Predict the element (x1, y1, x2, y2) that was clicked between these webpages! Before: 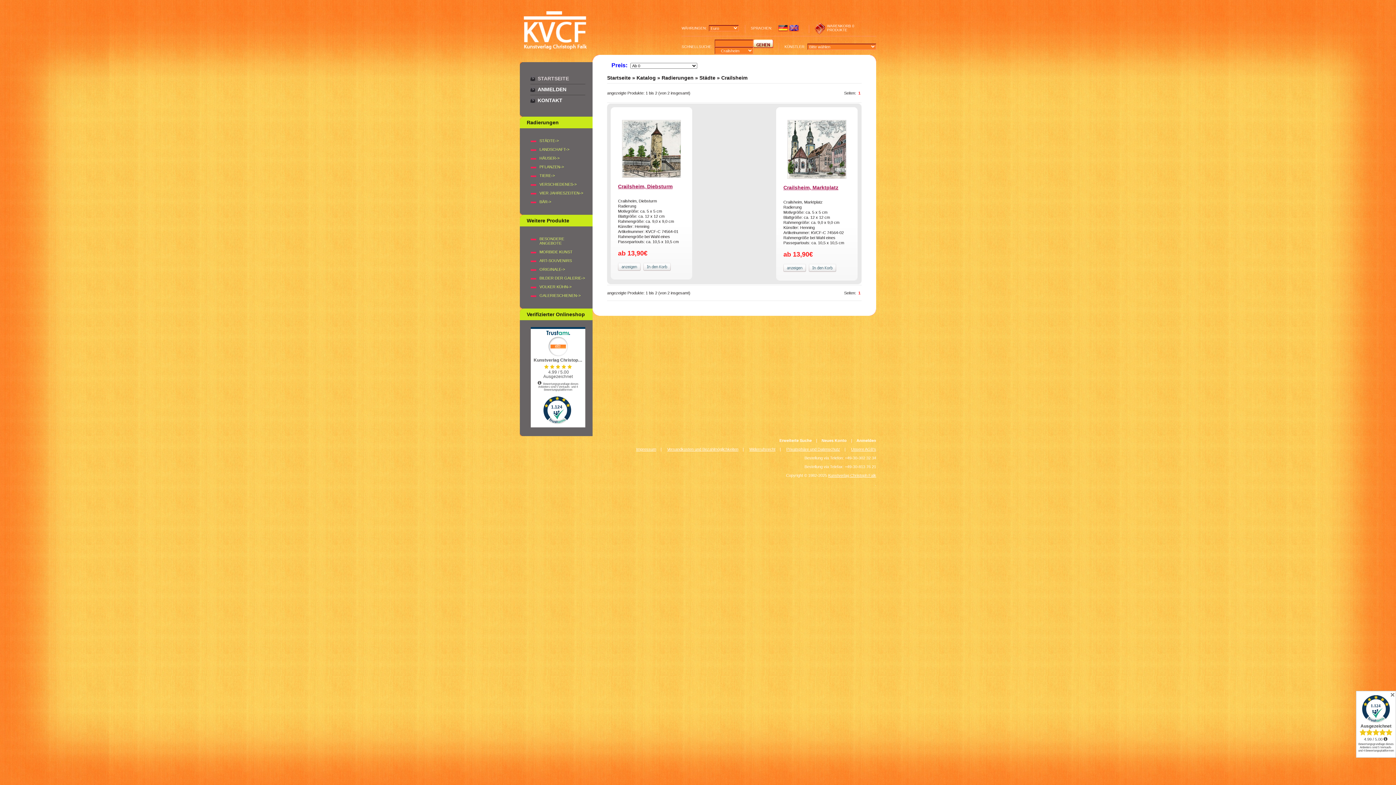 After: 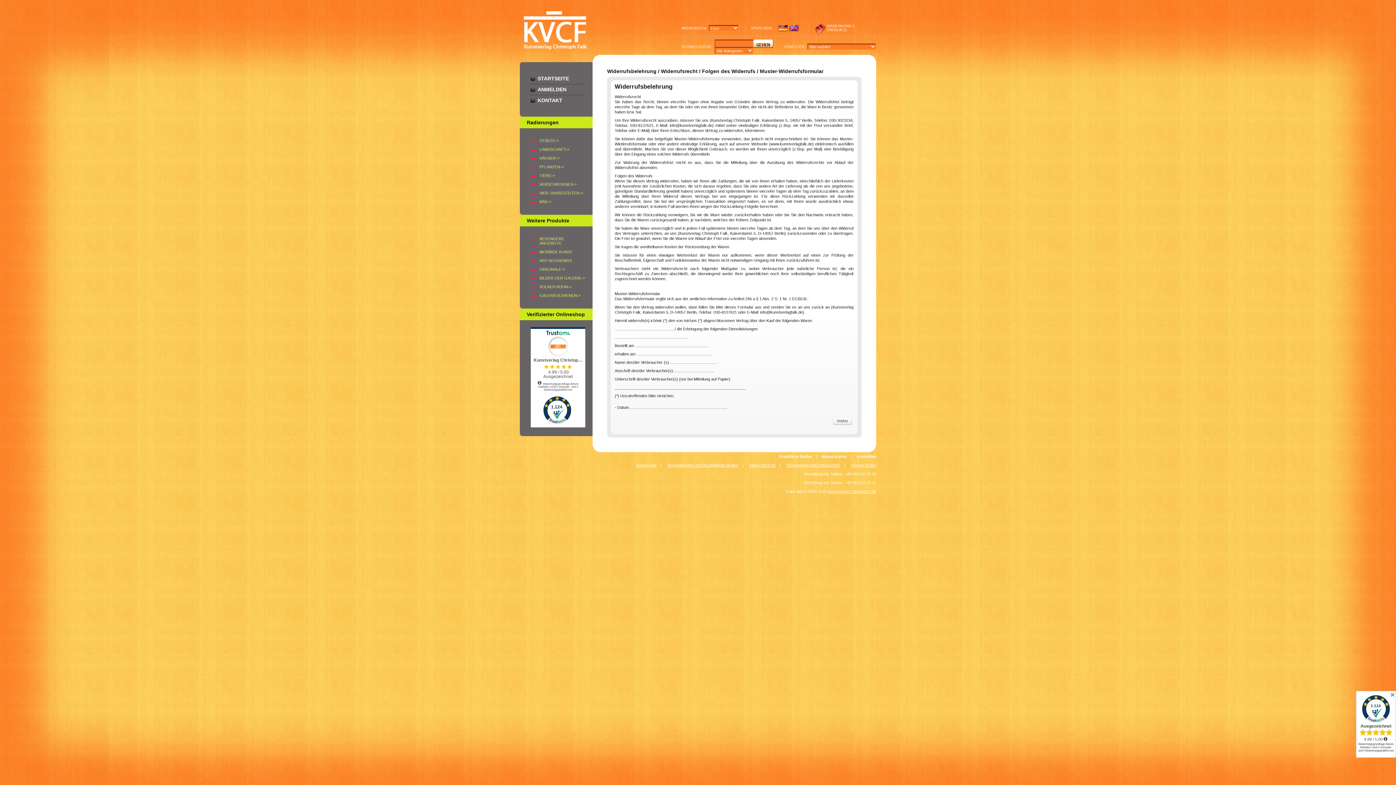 Action: label: Widerrufsrecht bbox: (749, 447, 775, 451)